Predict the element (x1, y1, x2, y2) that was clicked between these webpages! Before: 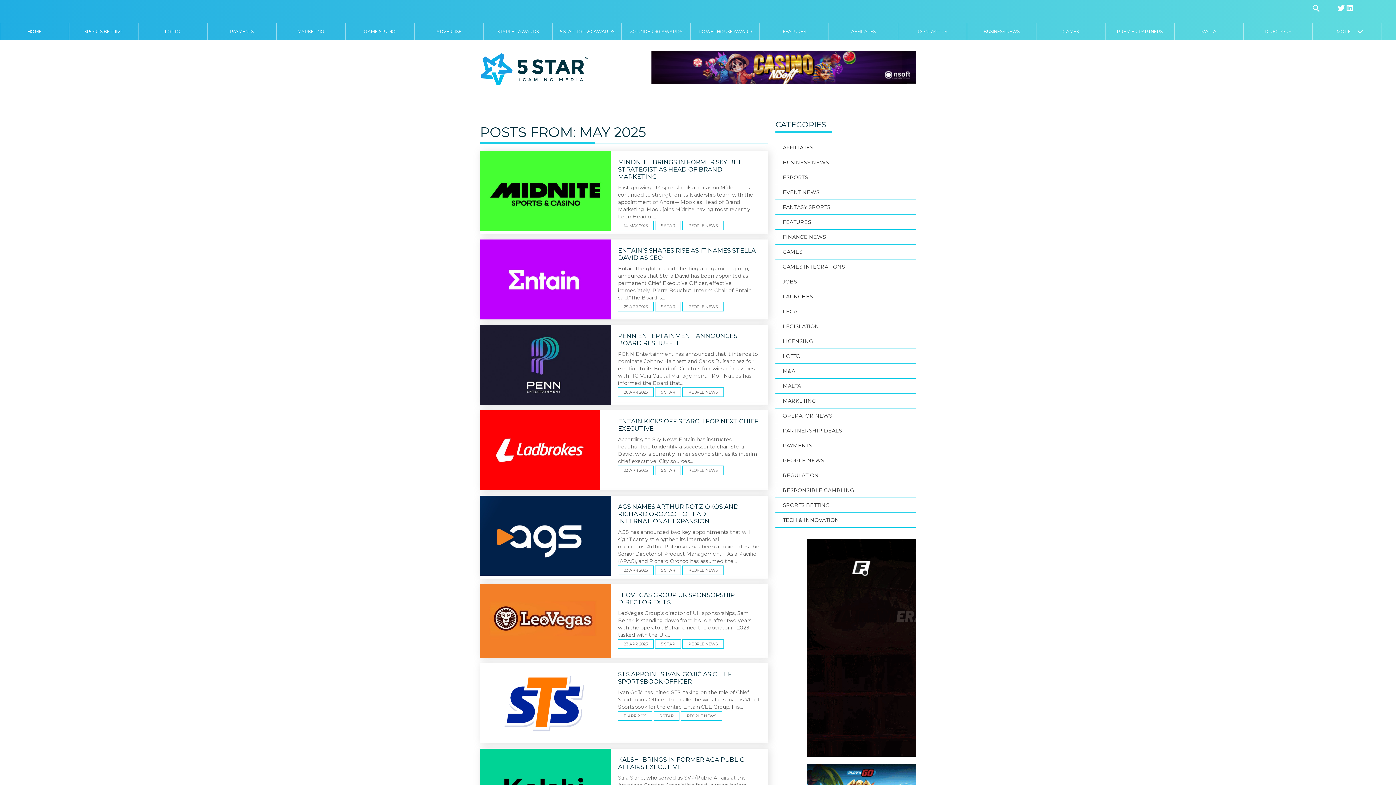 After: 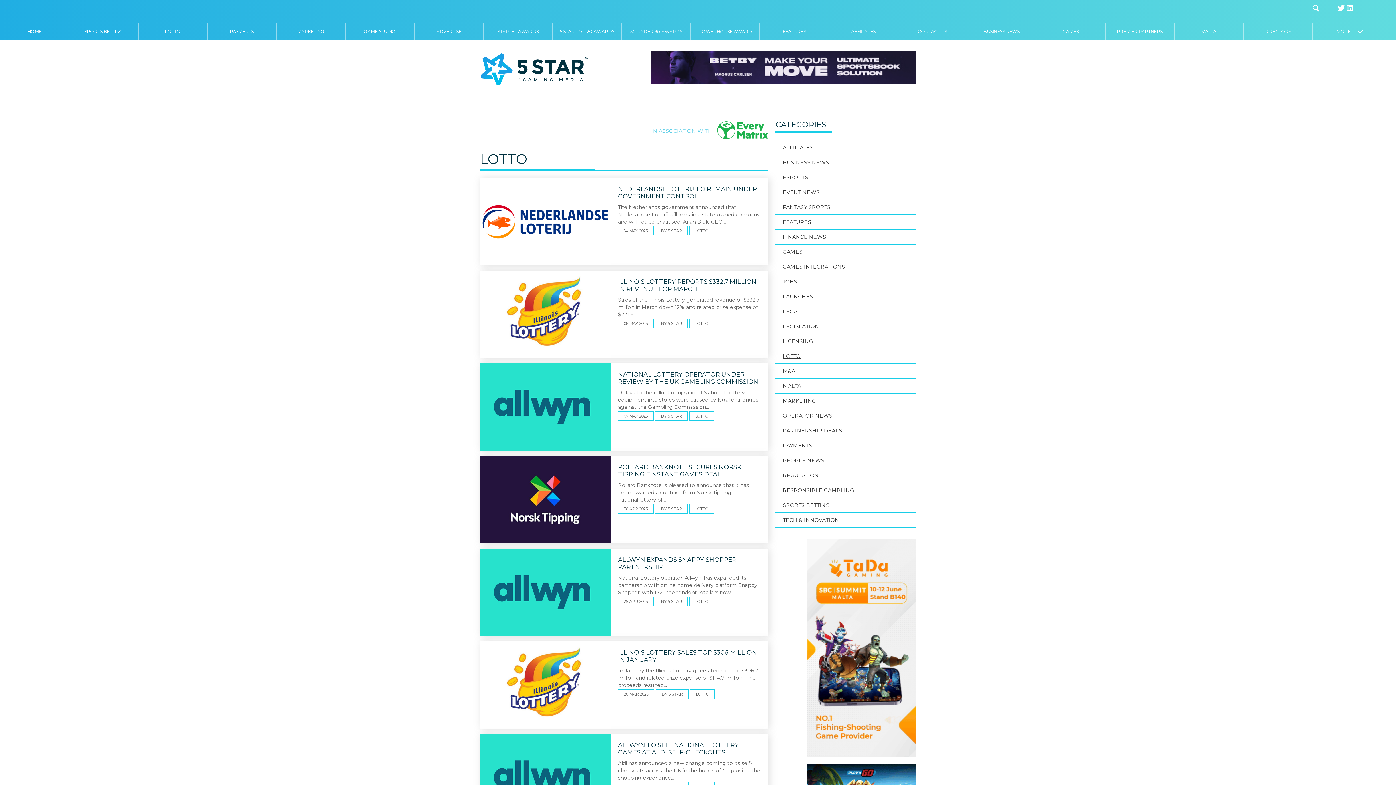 Action: bbox: (138, 23, 206, 40) label: LOTTO